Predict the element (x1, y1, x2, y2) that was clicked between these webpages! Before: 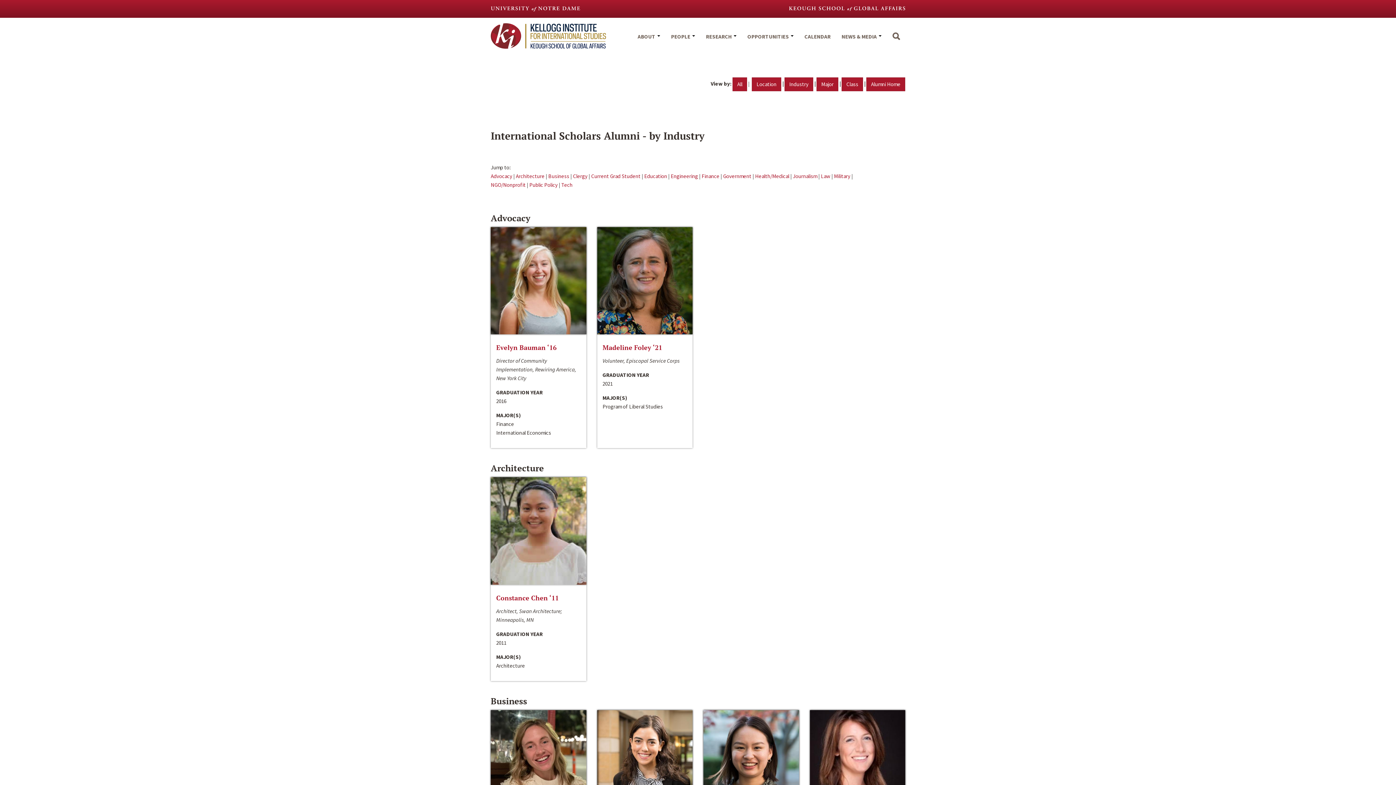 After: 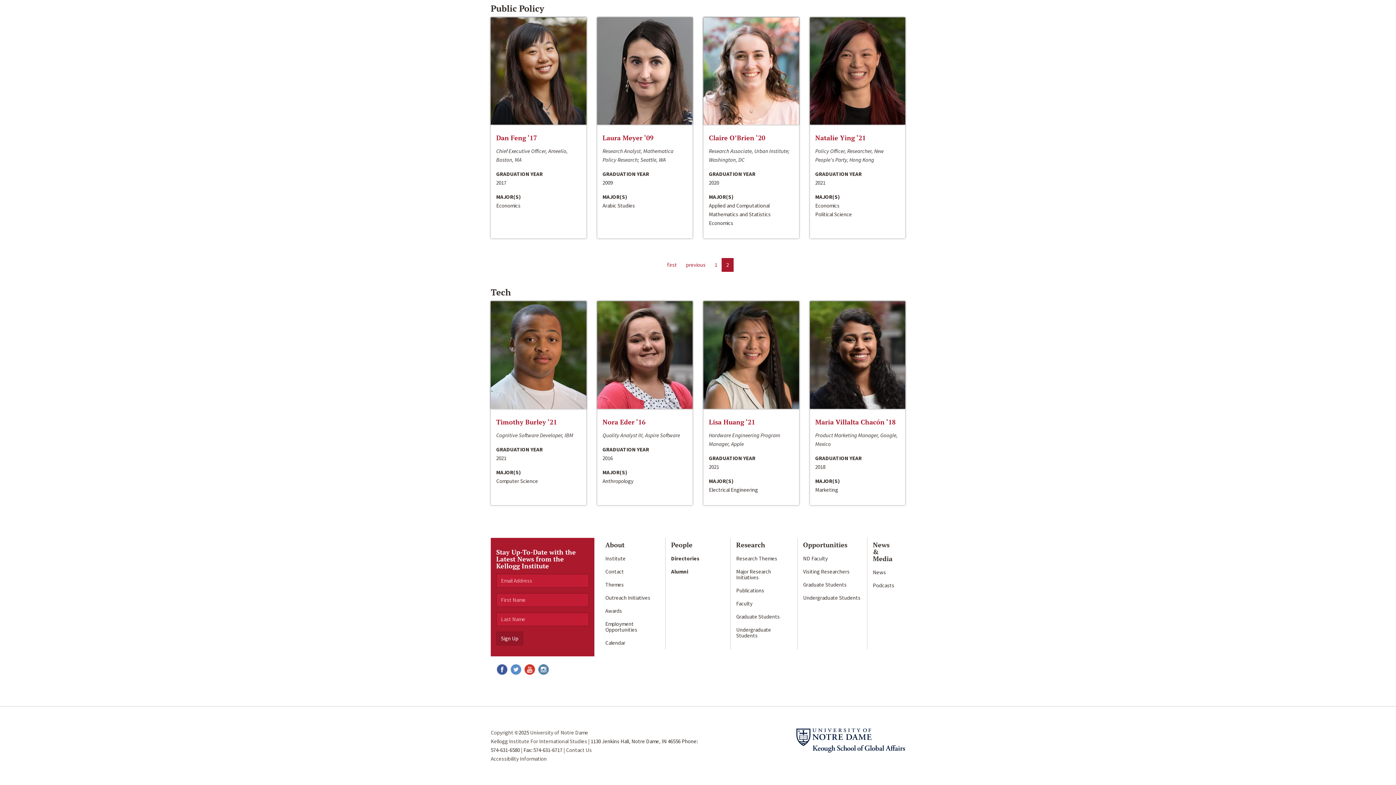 Action: label: Public Policy bbox: (529, 181, 557, 188)